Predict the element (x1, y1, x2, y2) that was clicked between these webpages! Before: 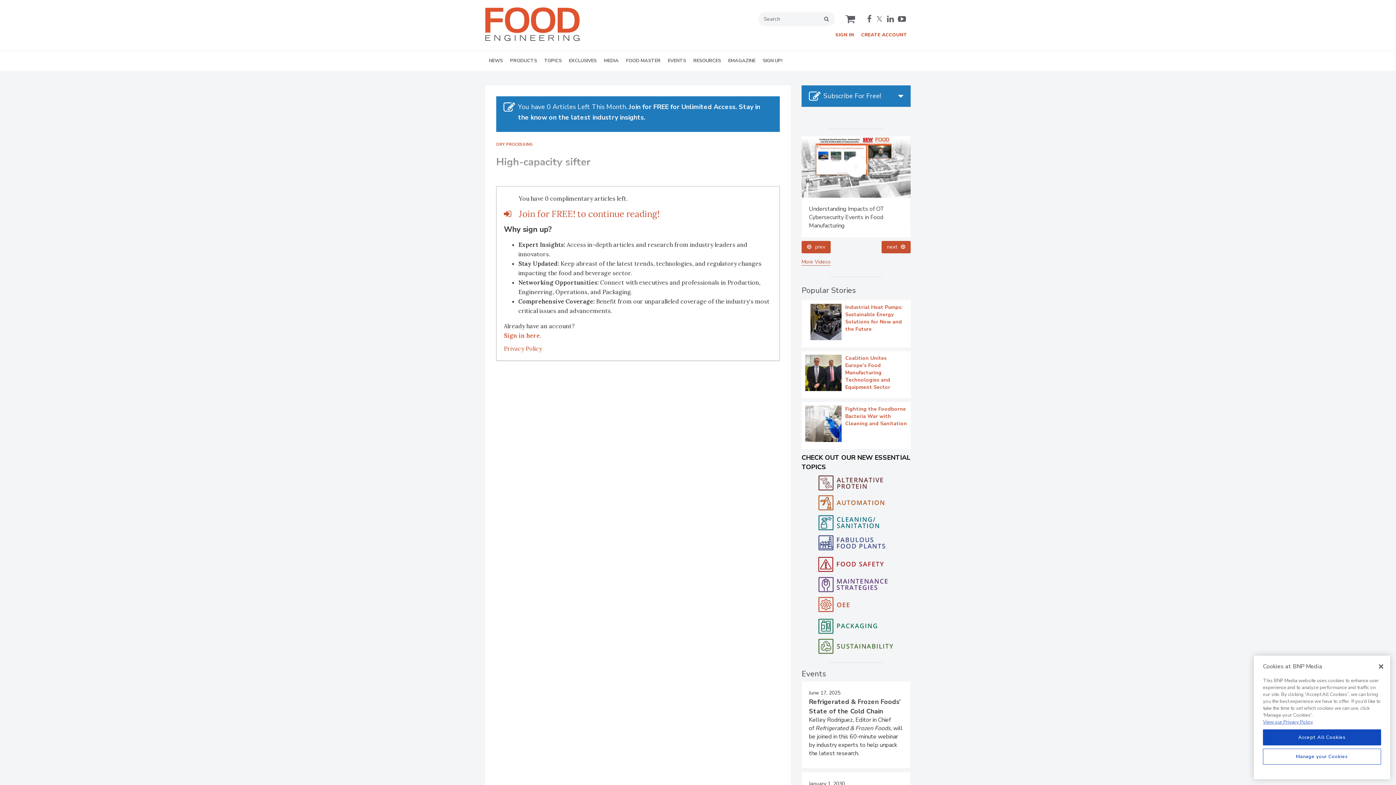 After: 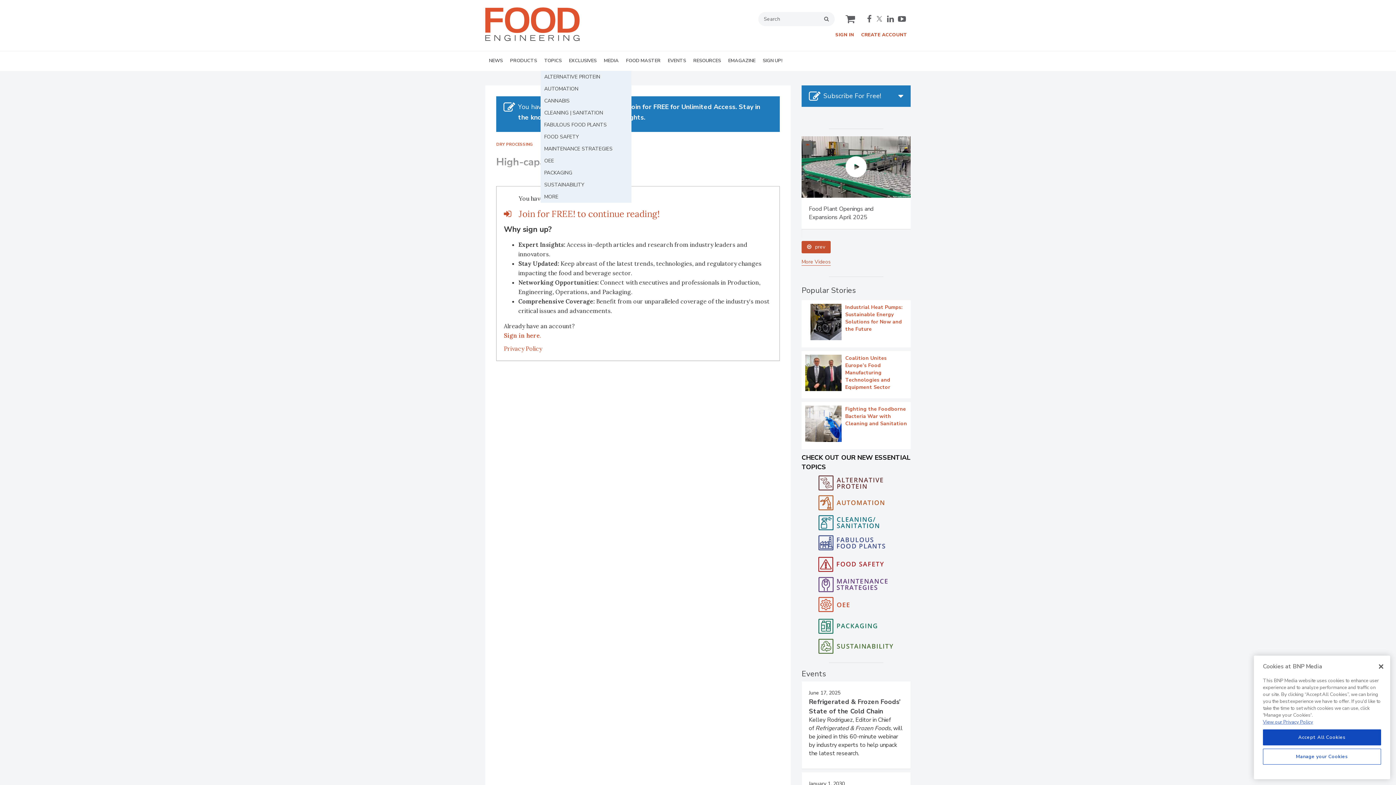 Action: label: TOPICS bbox: (540, 51, 565, 70)